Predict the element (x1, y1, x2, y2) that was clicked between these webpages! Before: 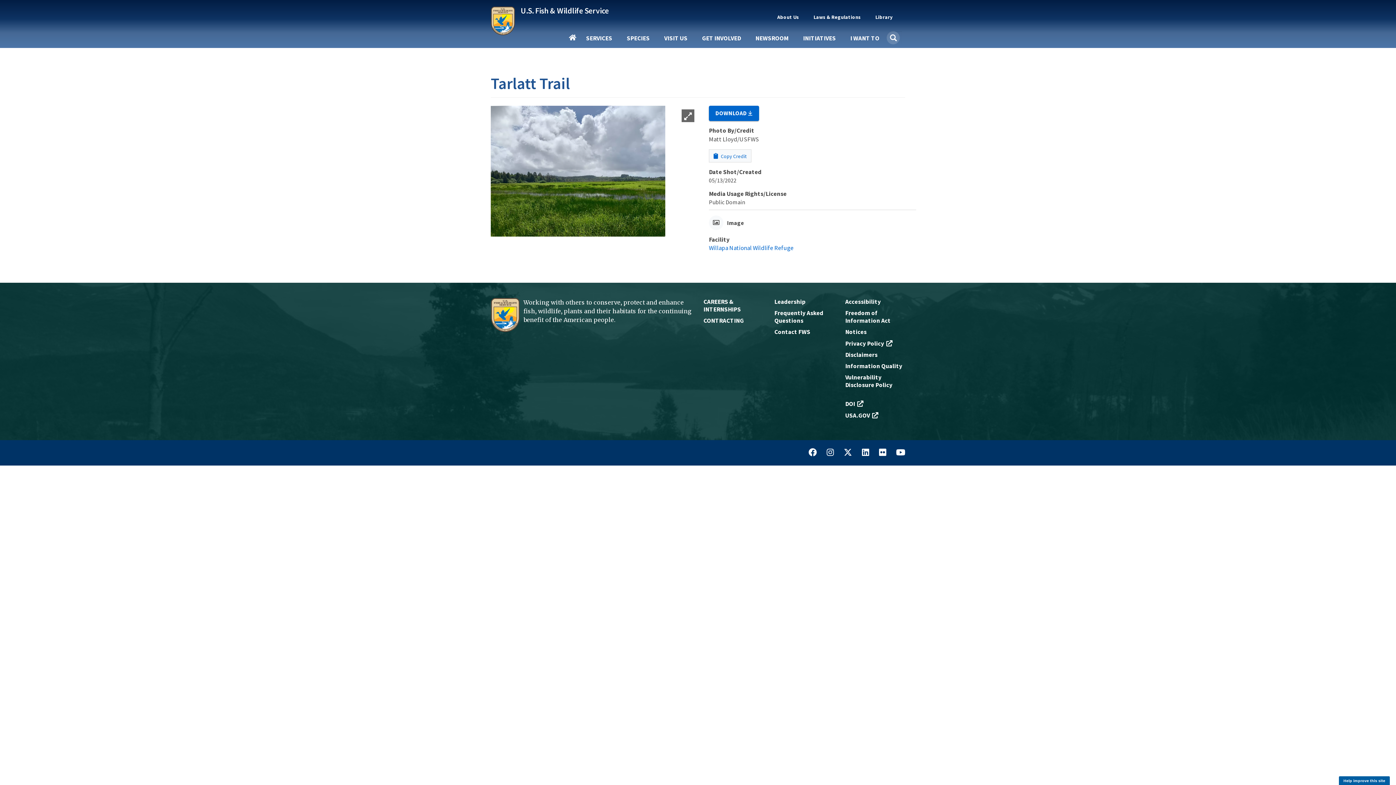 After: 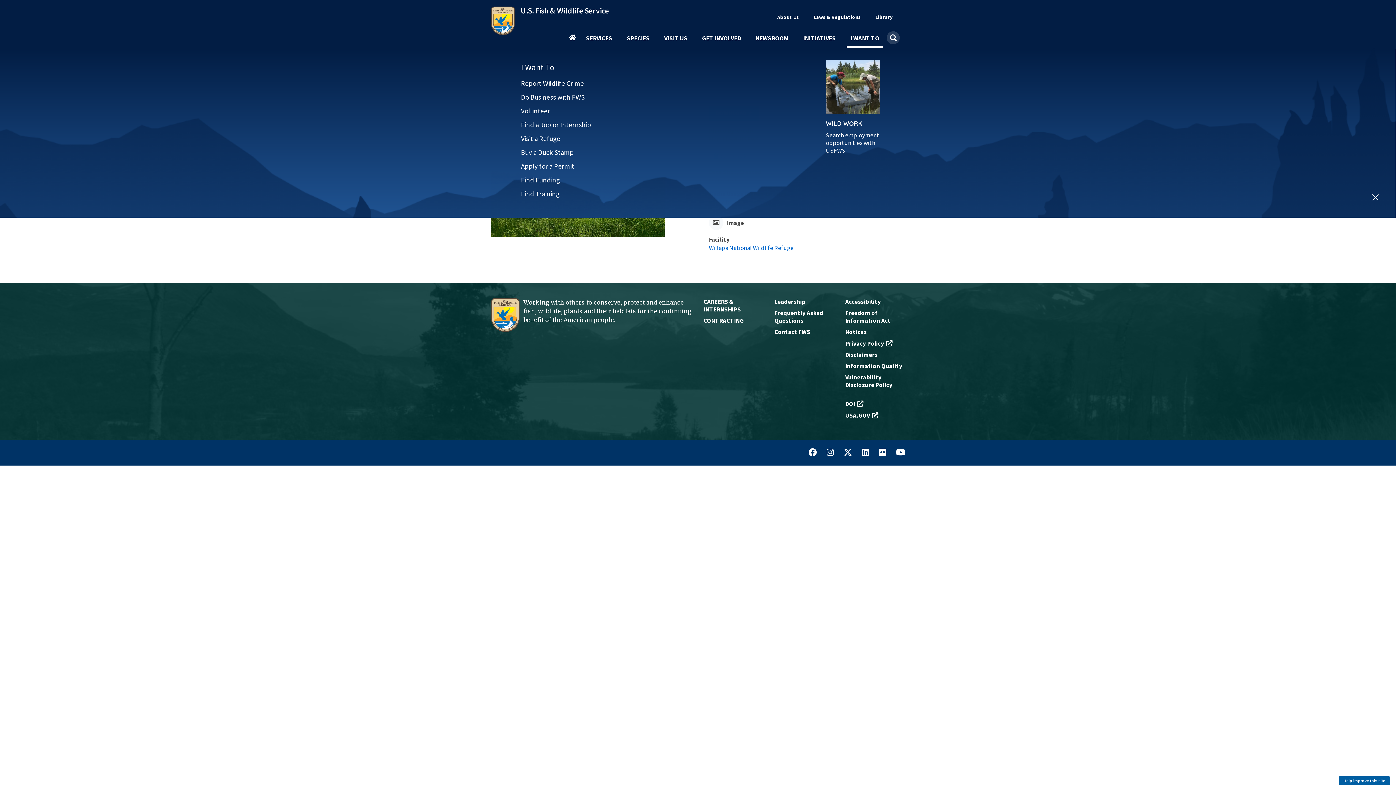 Action: bbox: (846, 35, 883, 47) label: I WANT TO